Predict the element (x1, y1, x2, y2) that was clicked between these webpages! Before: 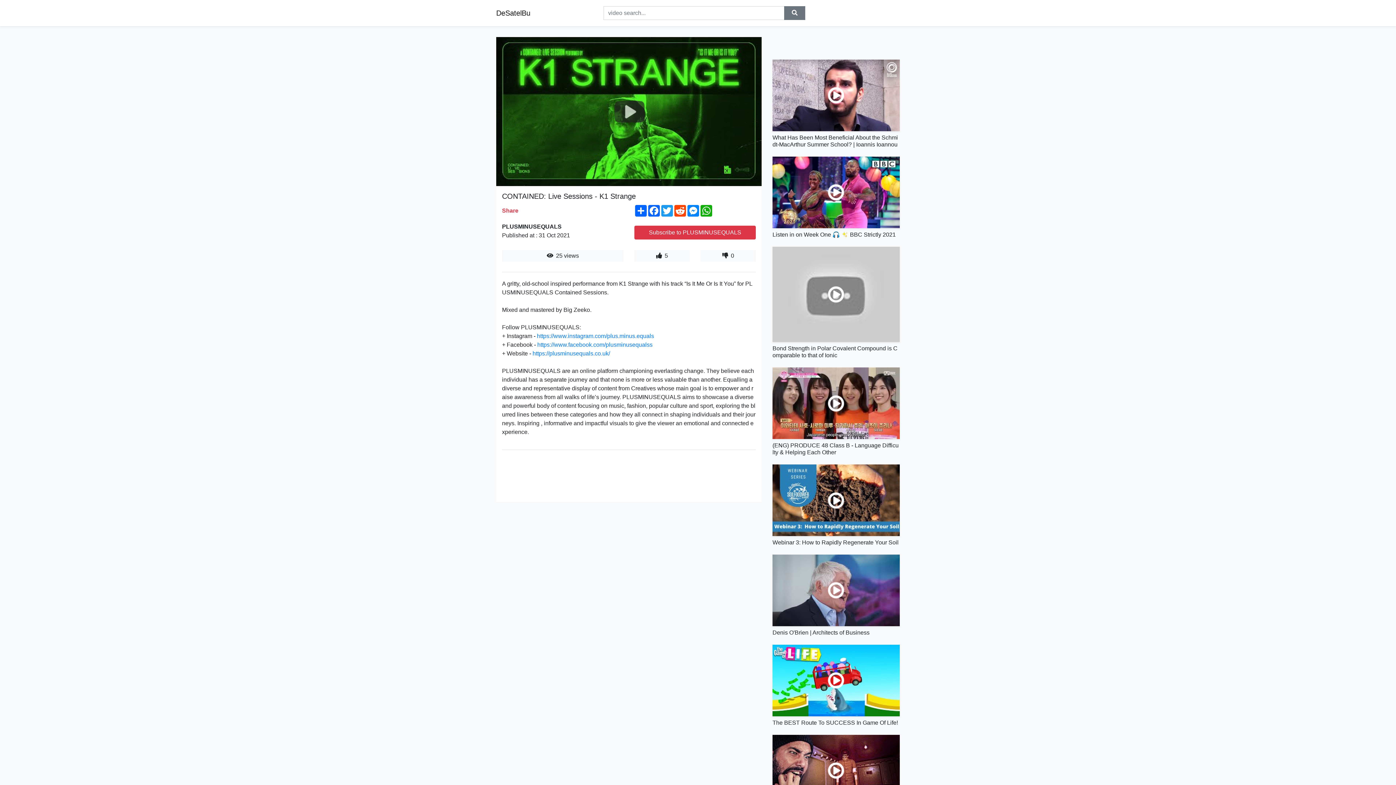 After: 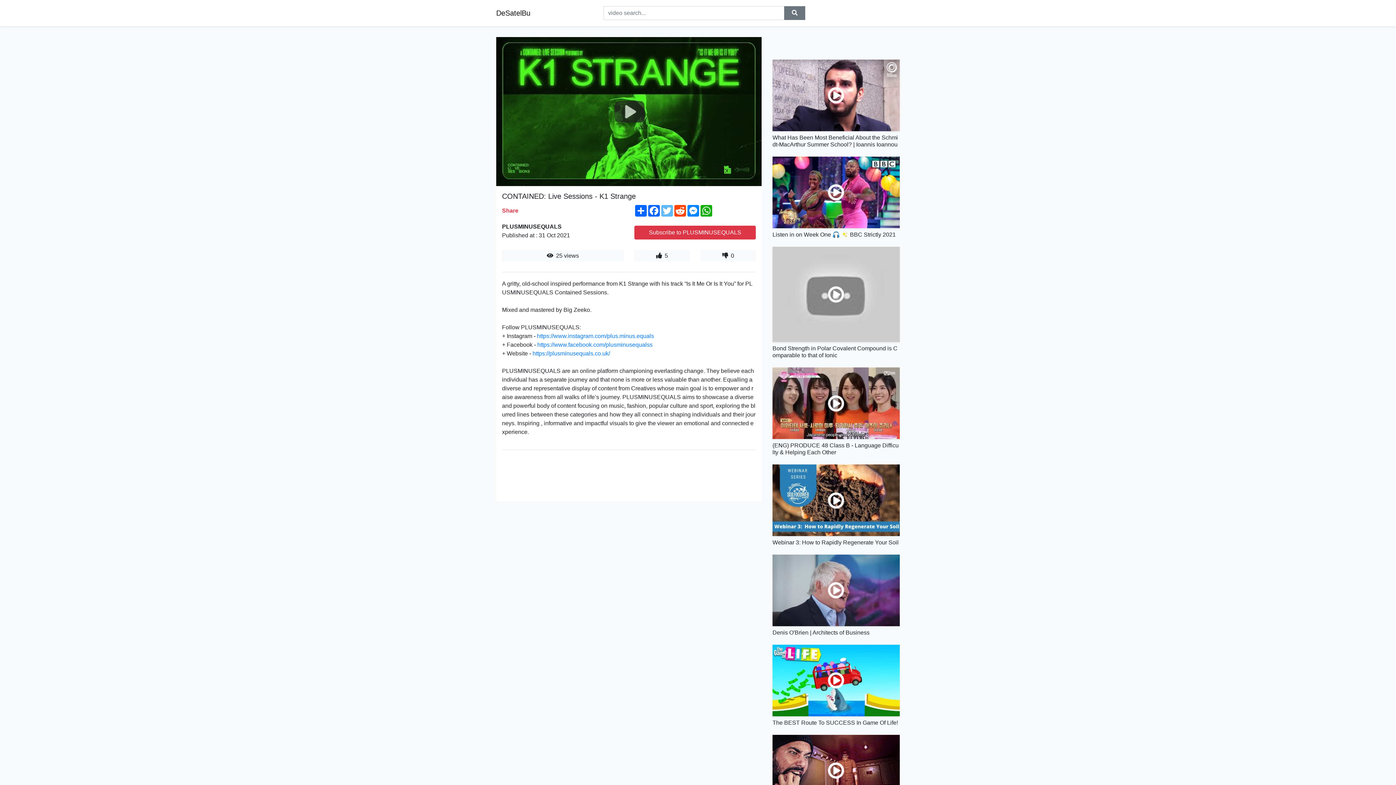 Action: label: Twitter bbox: (660, 205, 673, 216)